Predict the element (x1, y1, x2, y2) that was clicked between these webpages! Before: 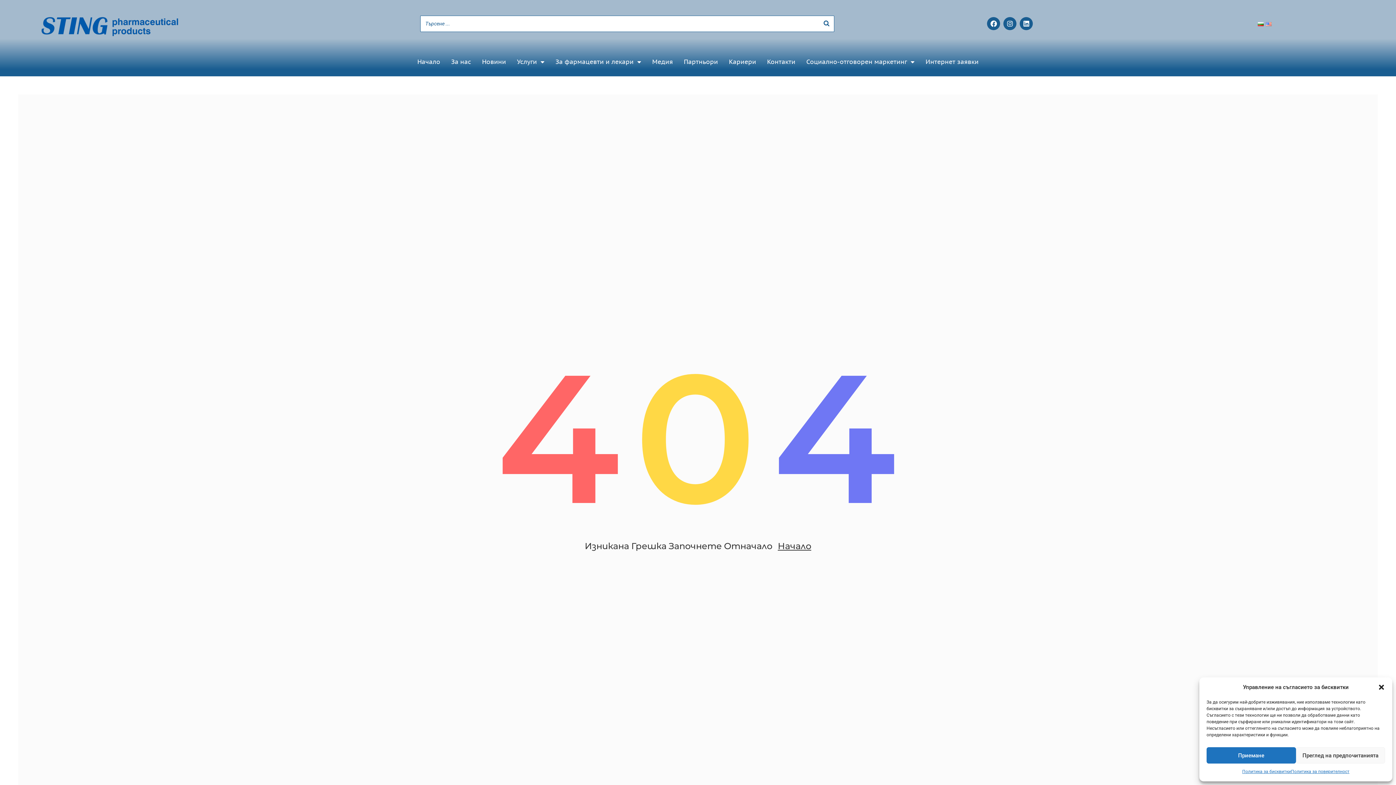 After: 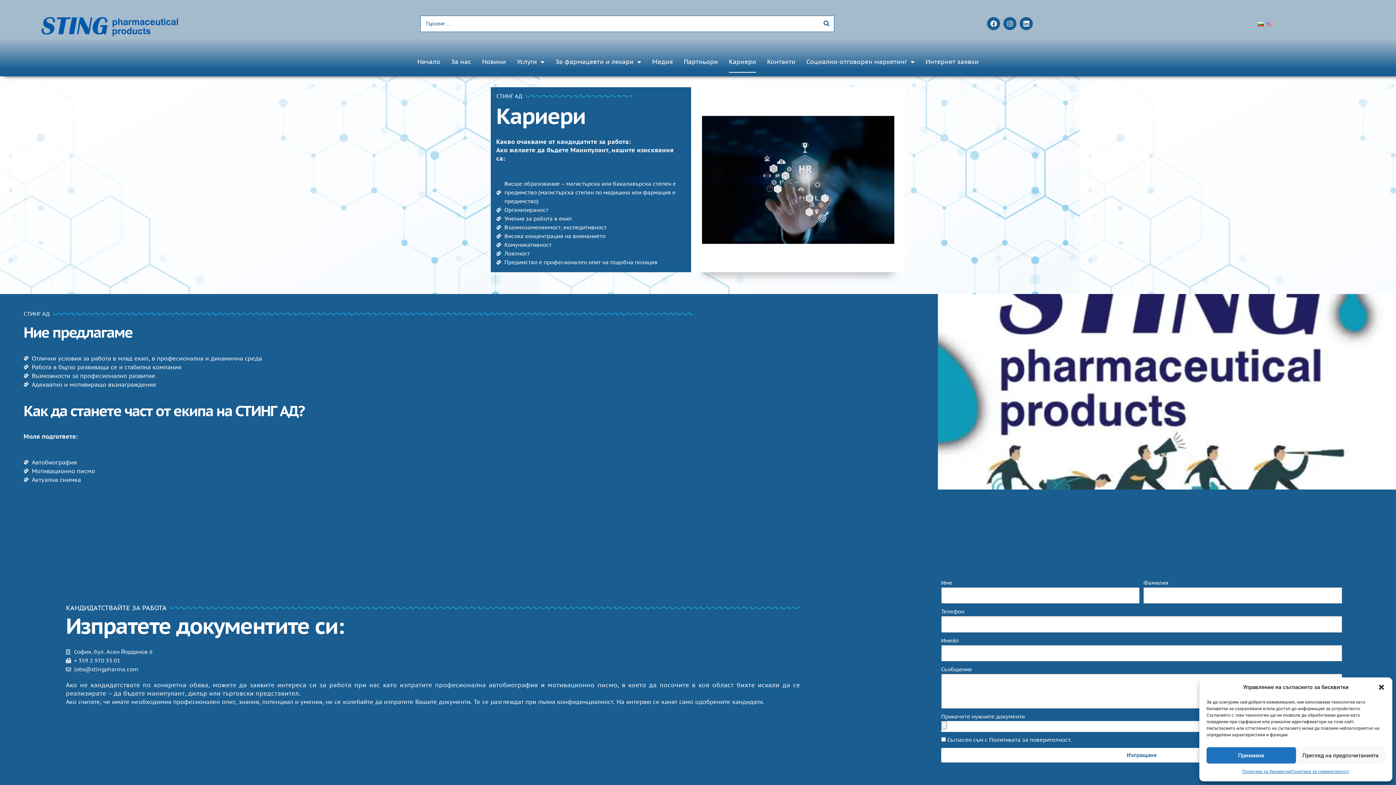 Action: label: Кариери bbox: (729, 50, 756, 72)